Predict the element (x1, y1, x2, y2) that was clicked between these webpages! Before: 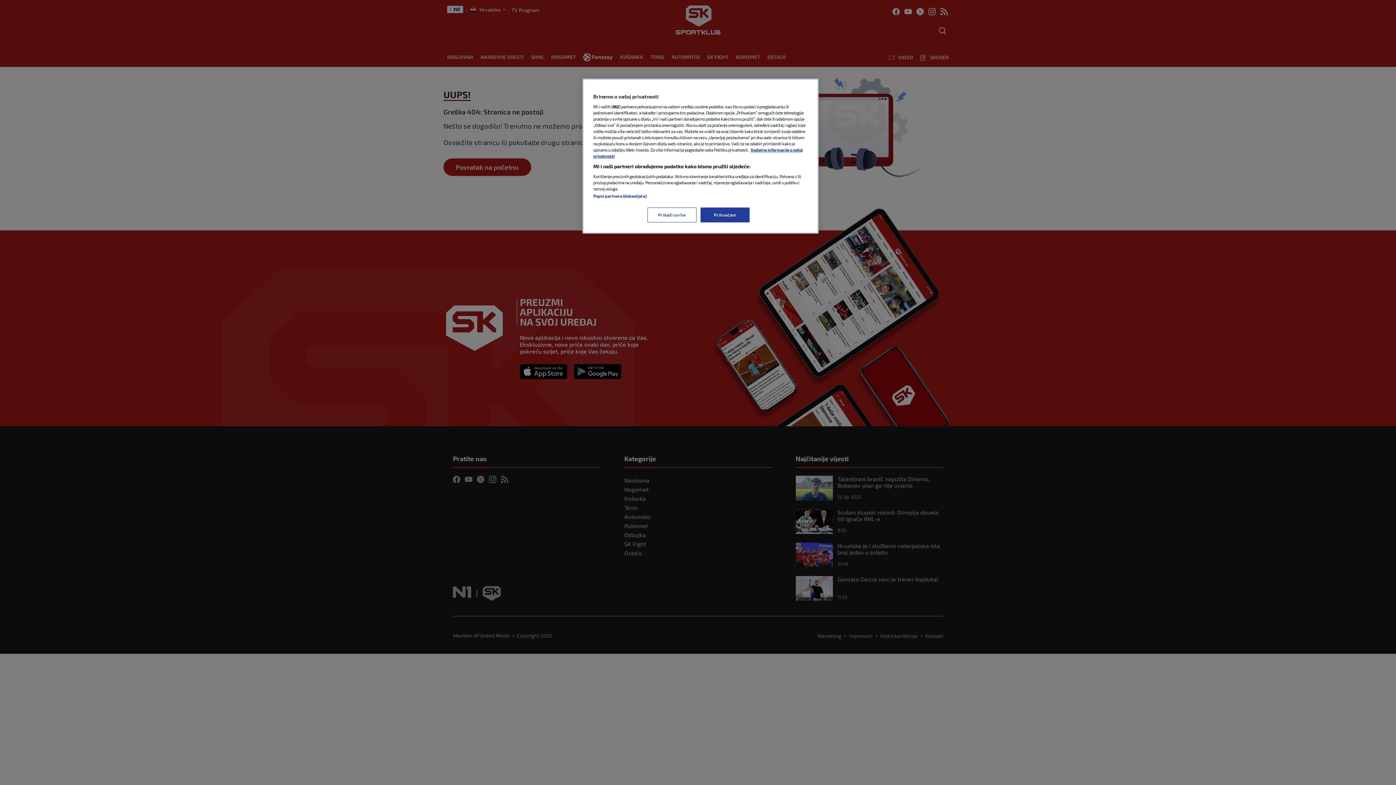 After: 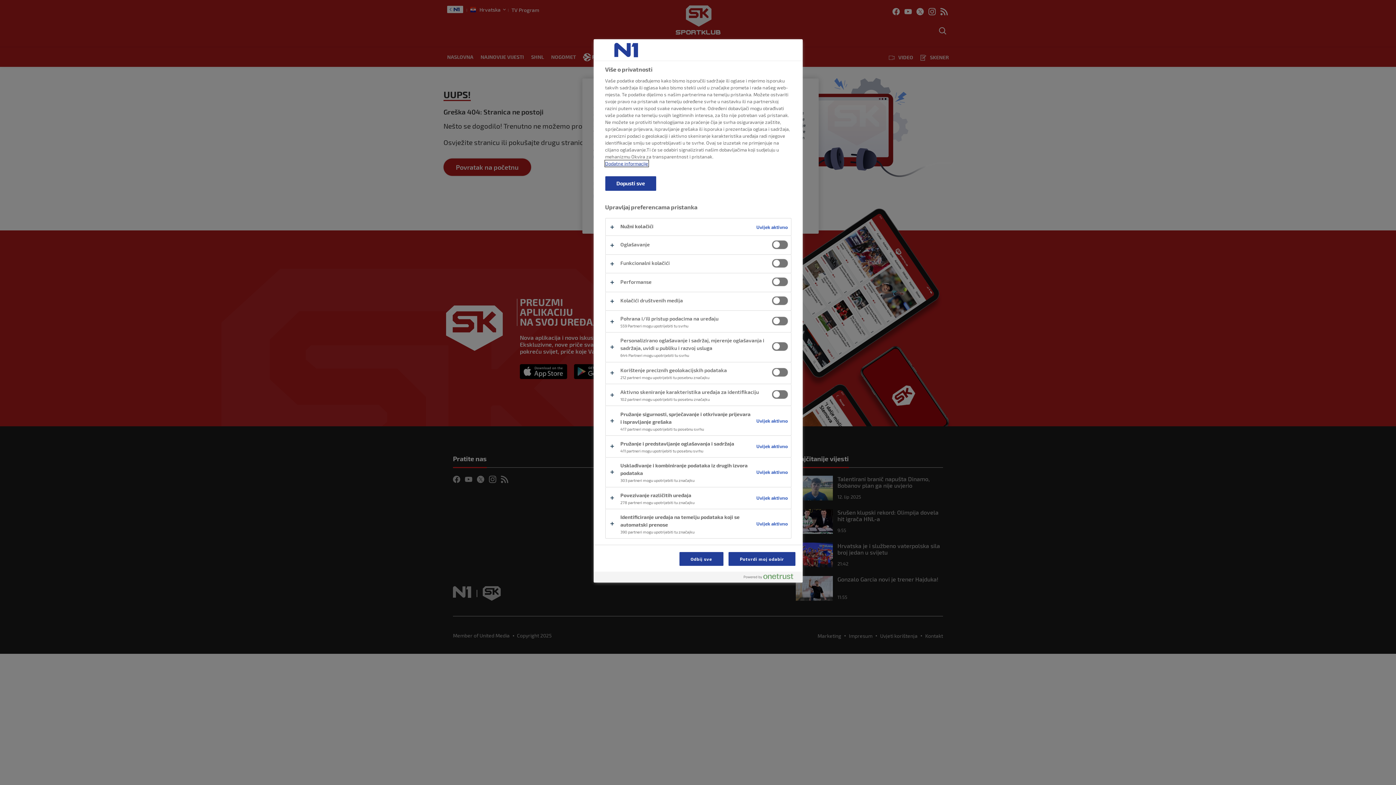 Action: bbox: (647, 207, 696, 222) label: Prikaži svrhe